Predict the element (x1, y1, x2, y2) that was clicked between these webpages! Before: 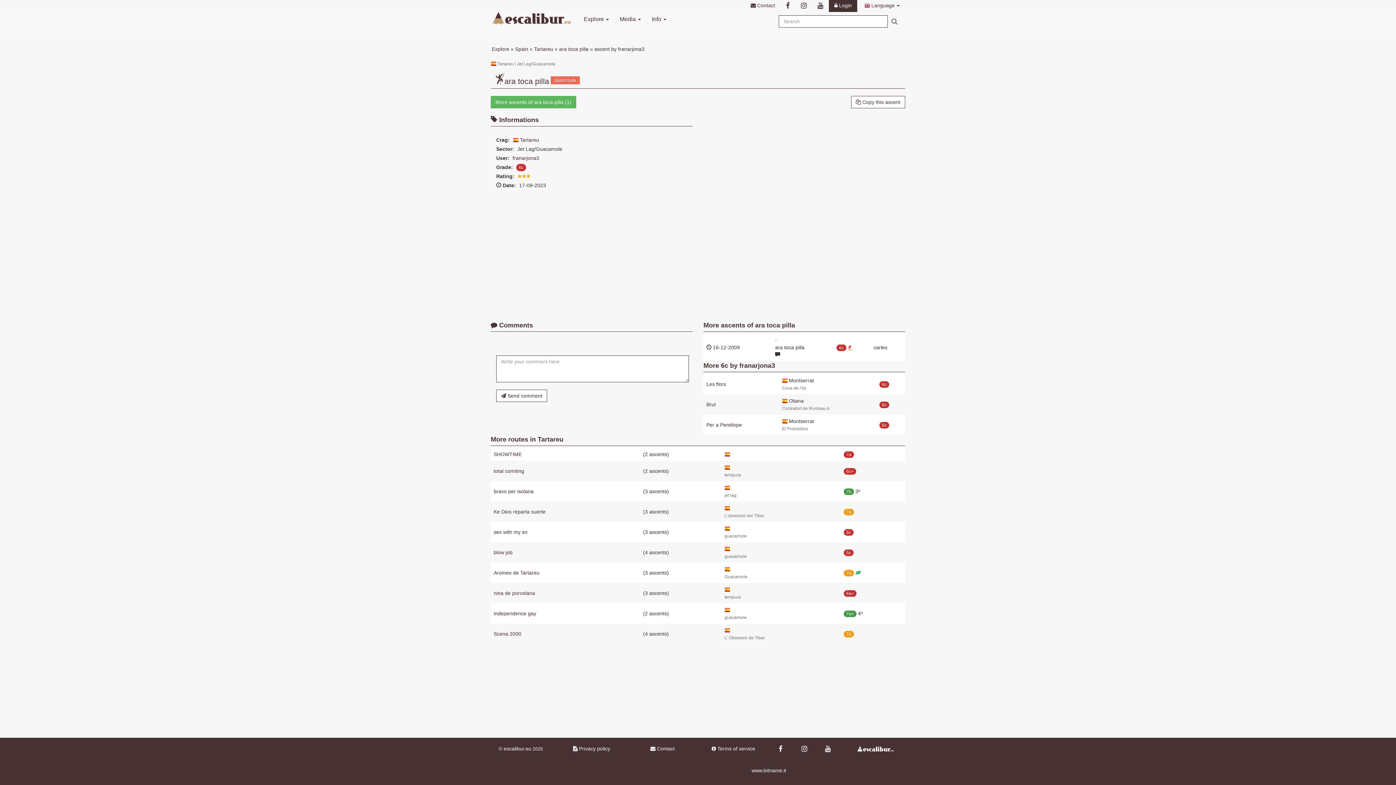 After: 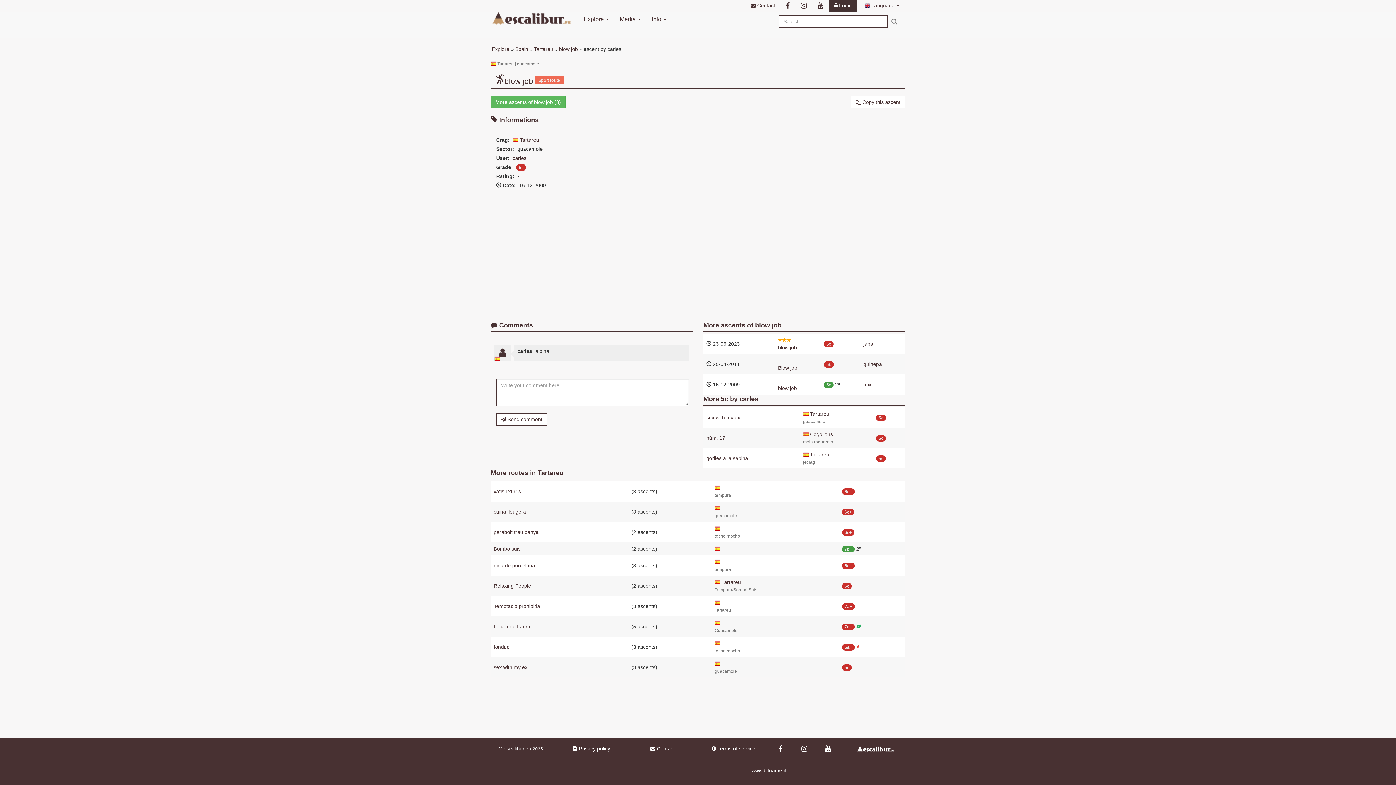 Action: bbox: (493, 549, 512, 555) label: blow job